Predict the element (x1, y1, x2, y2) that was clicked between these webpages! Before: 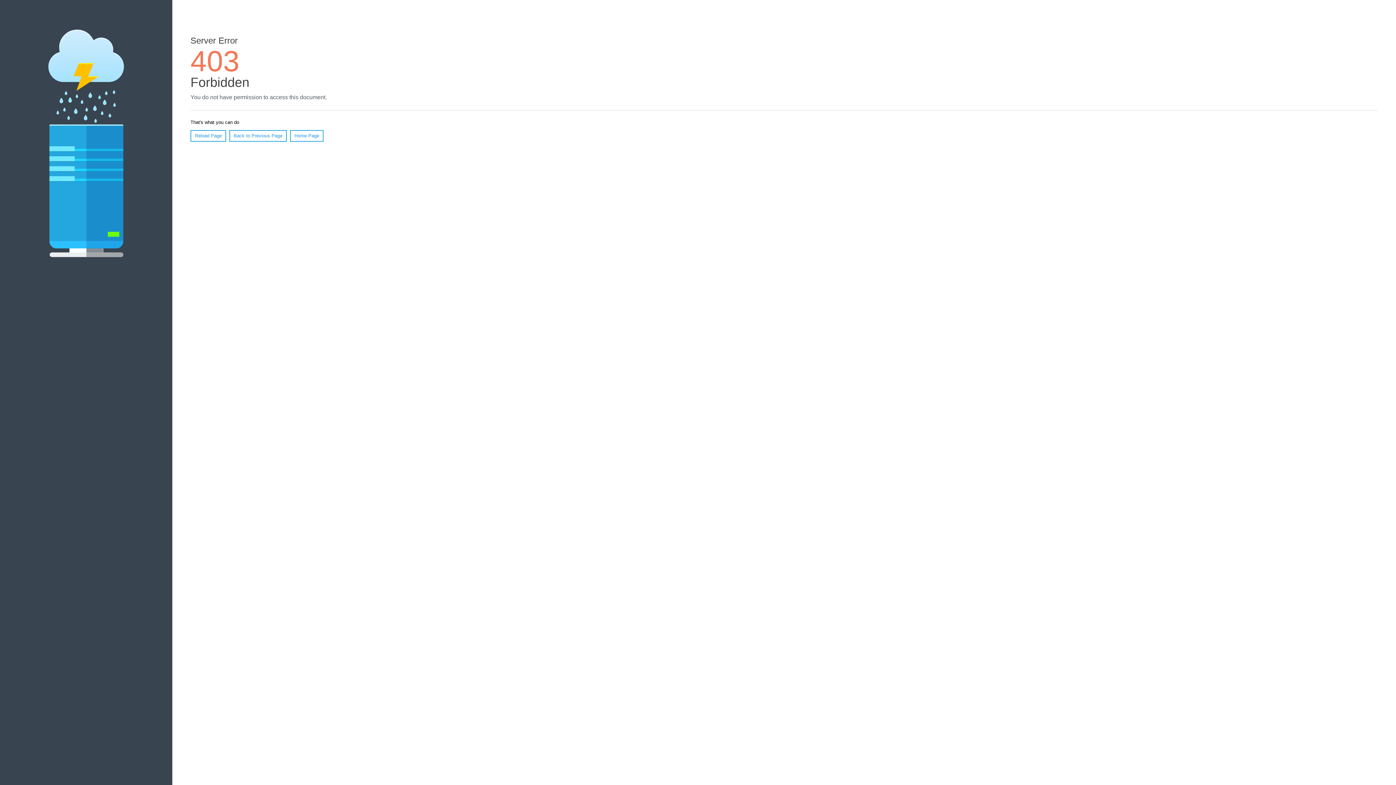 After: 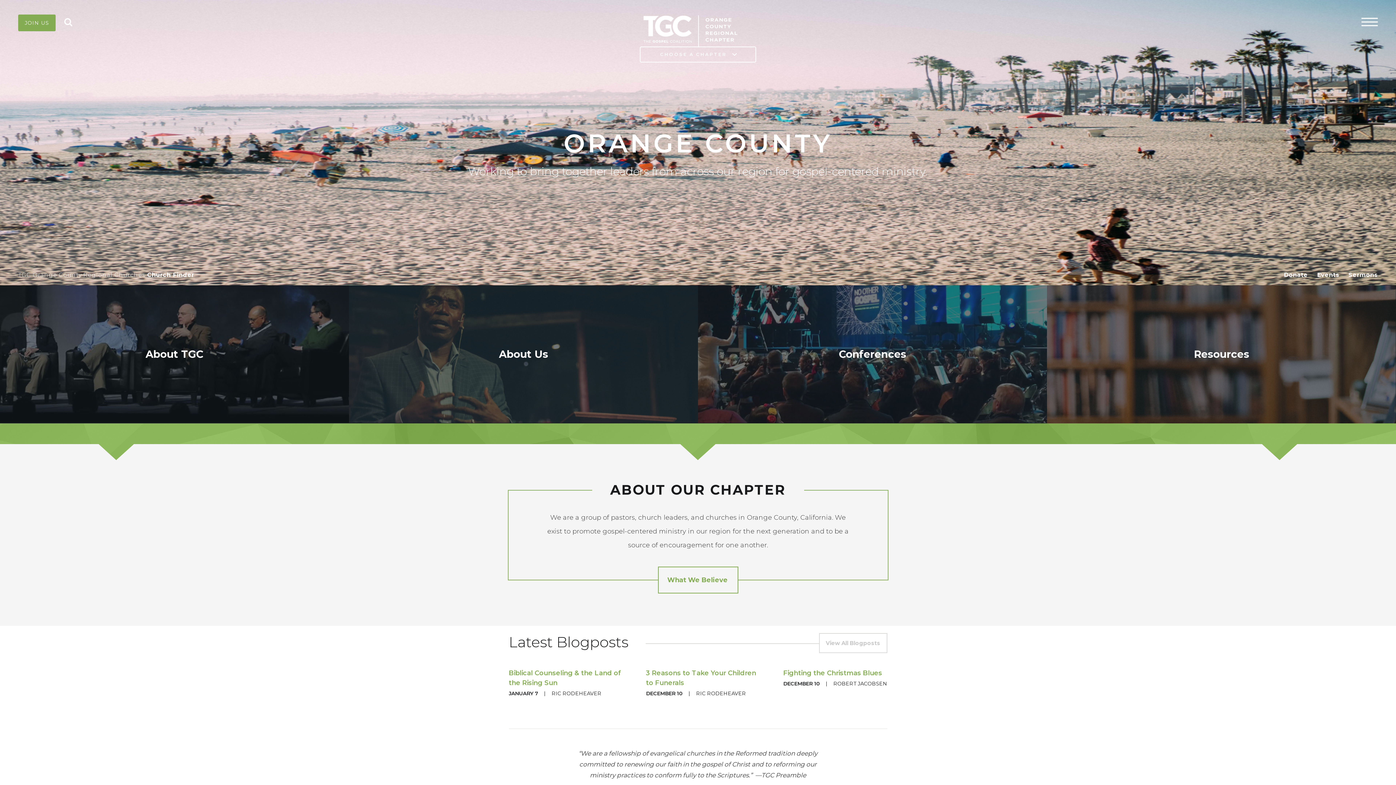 Action: bbox: (290, 130, 323, 141) label: Home Page